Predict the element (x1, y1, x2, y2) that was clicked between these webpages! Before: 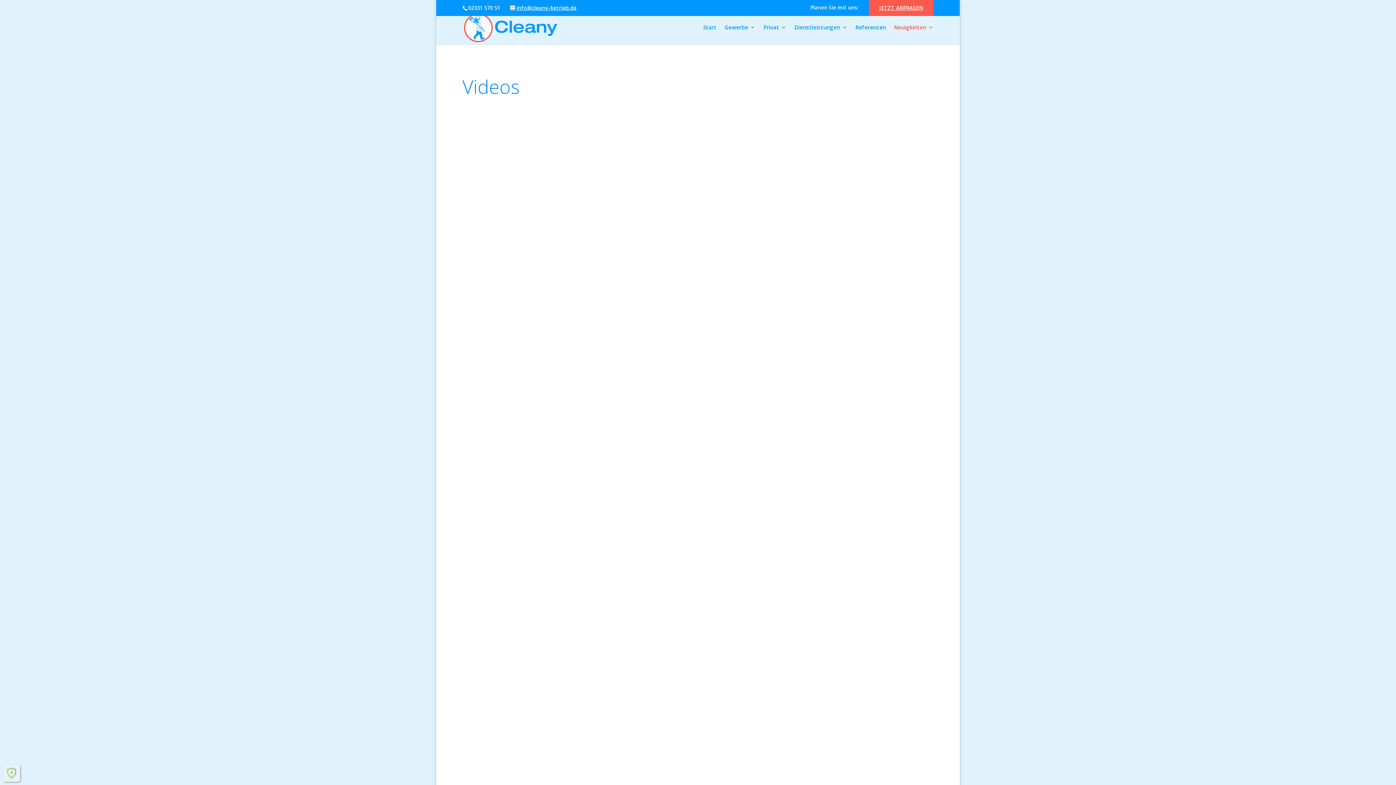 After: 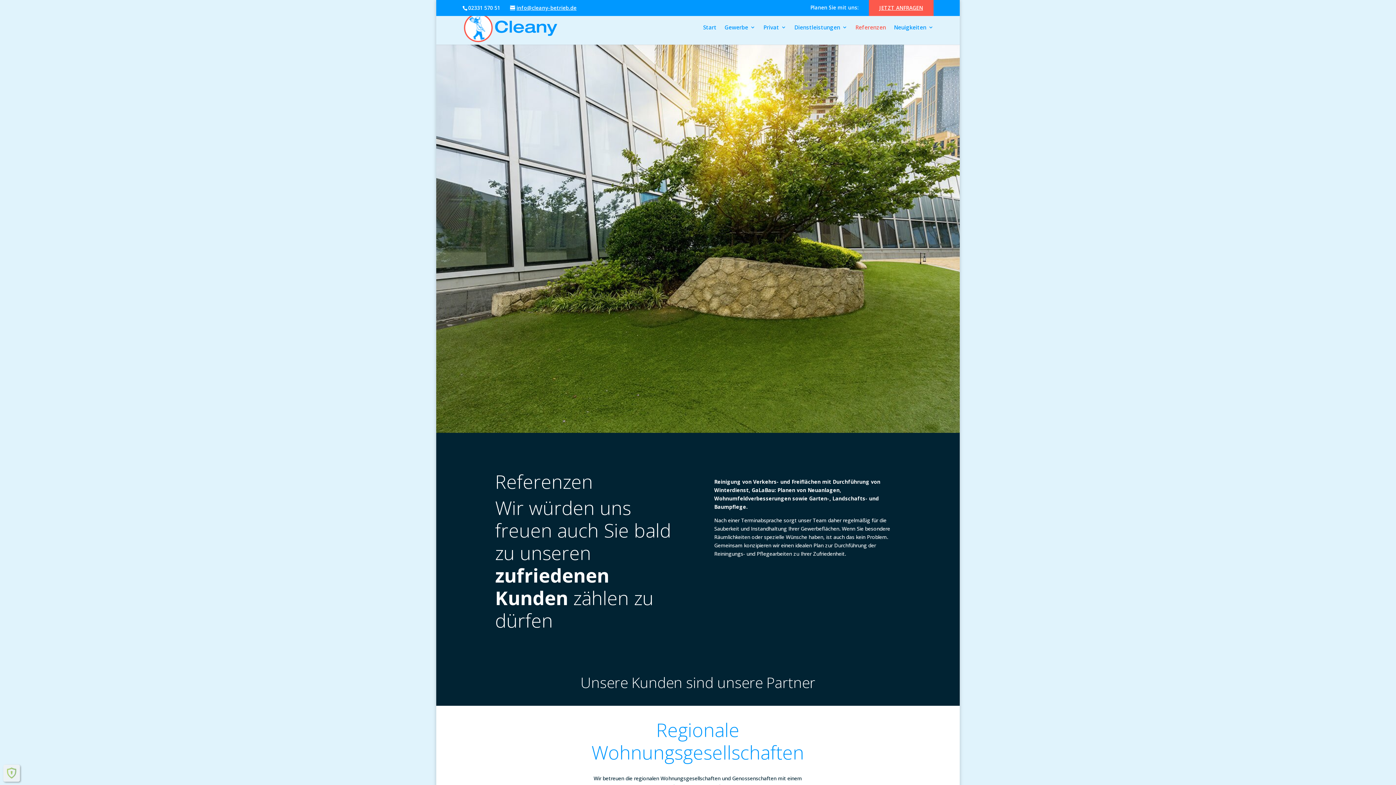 Action: label: Referenzen bbox: (855, 24, 886, 44)